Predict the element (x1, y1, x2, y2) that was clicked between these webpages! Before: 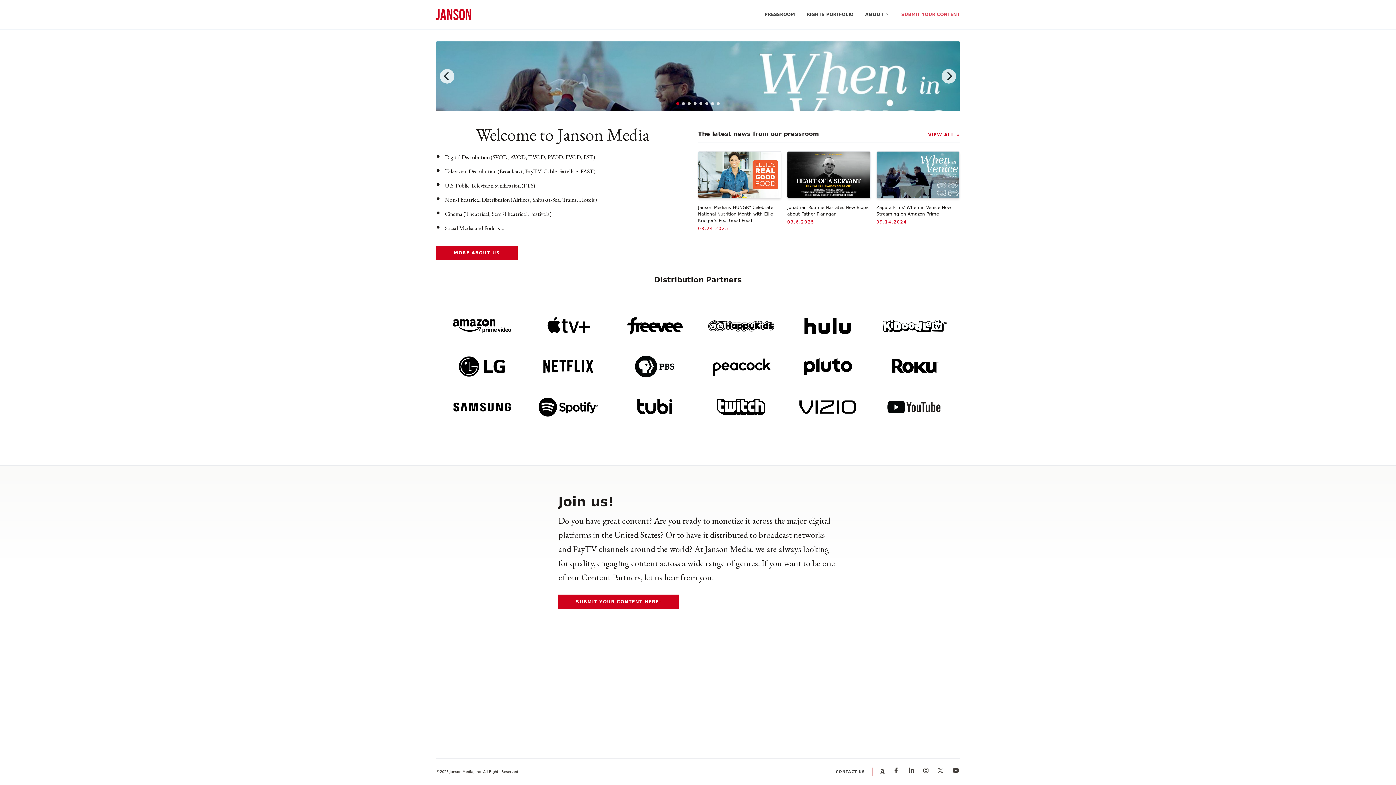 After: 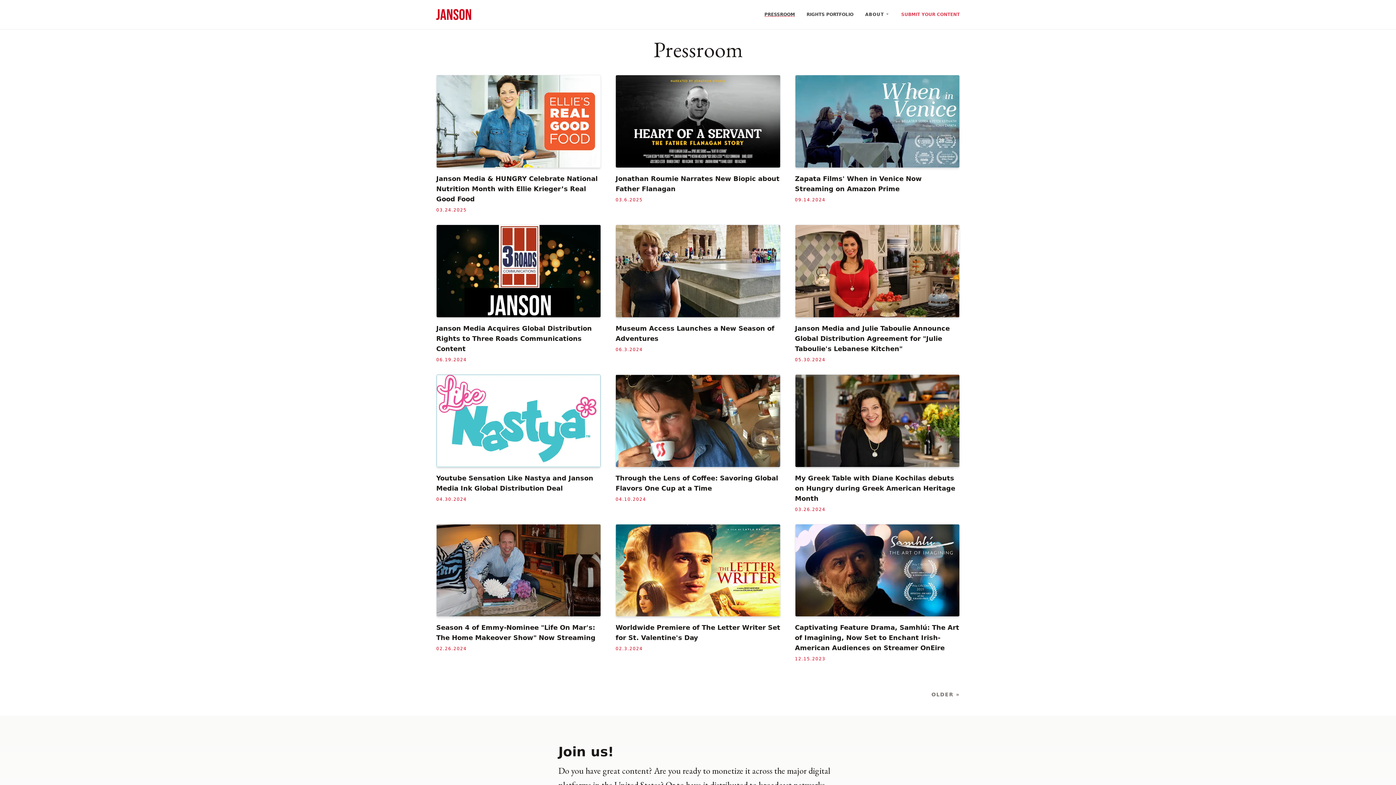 Action: bbox: (928, 132, 960, 137) label: VIEW ALL »